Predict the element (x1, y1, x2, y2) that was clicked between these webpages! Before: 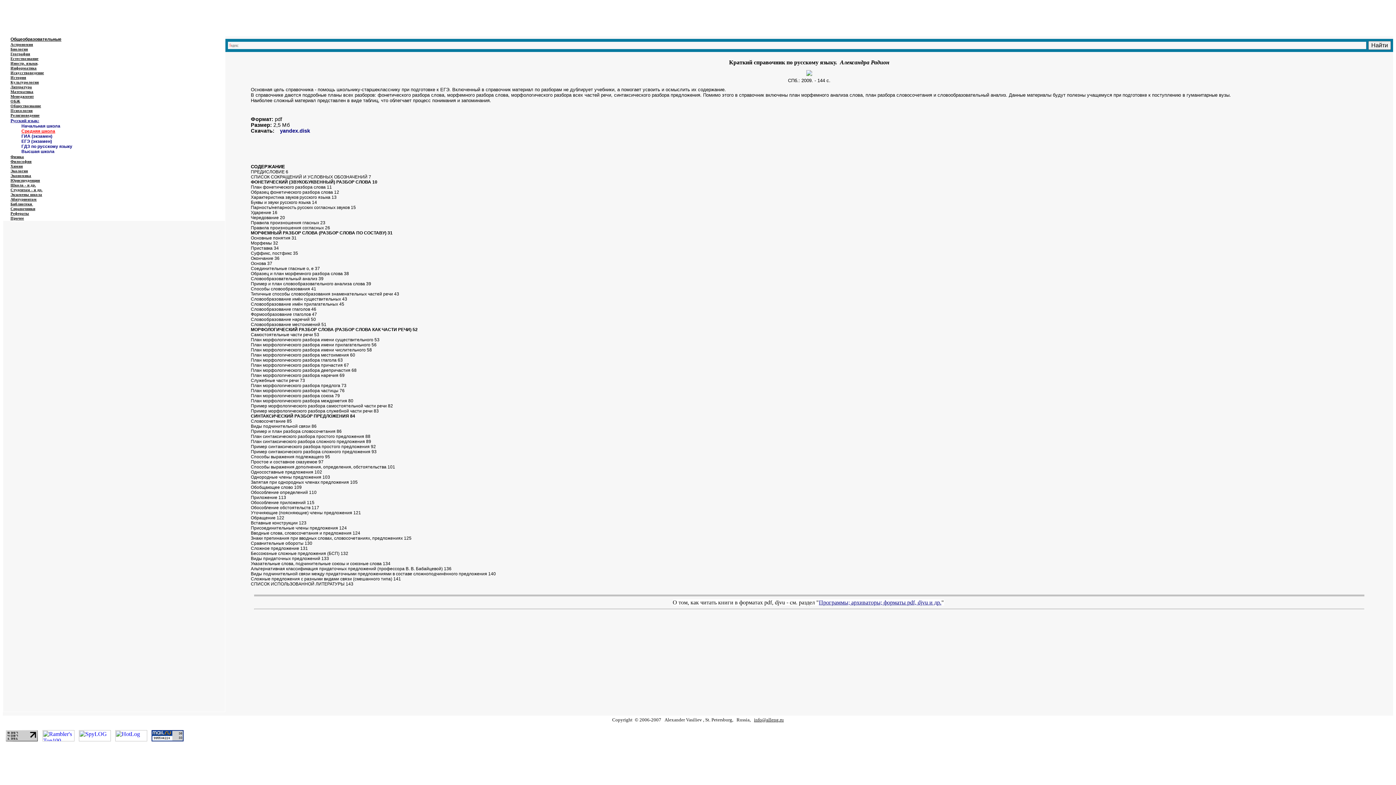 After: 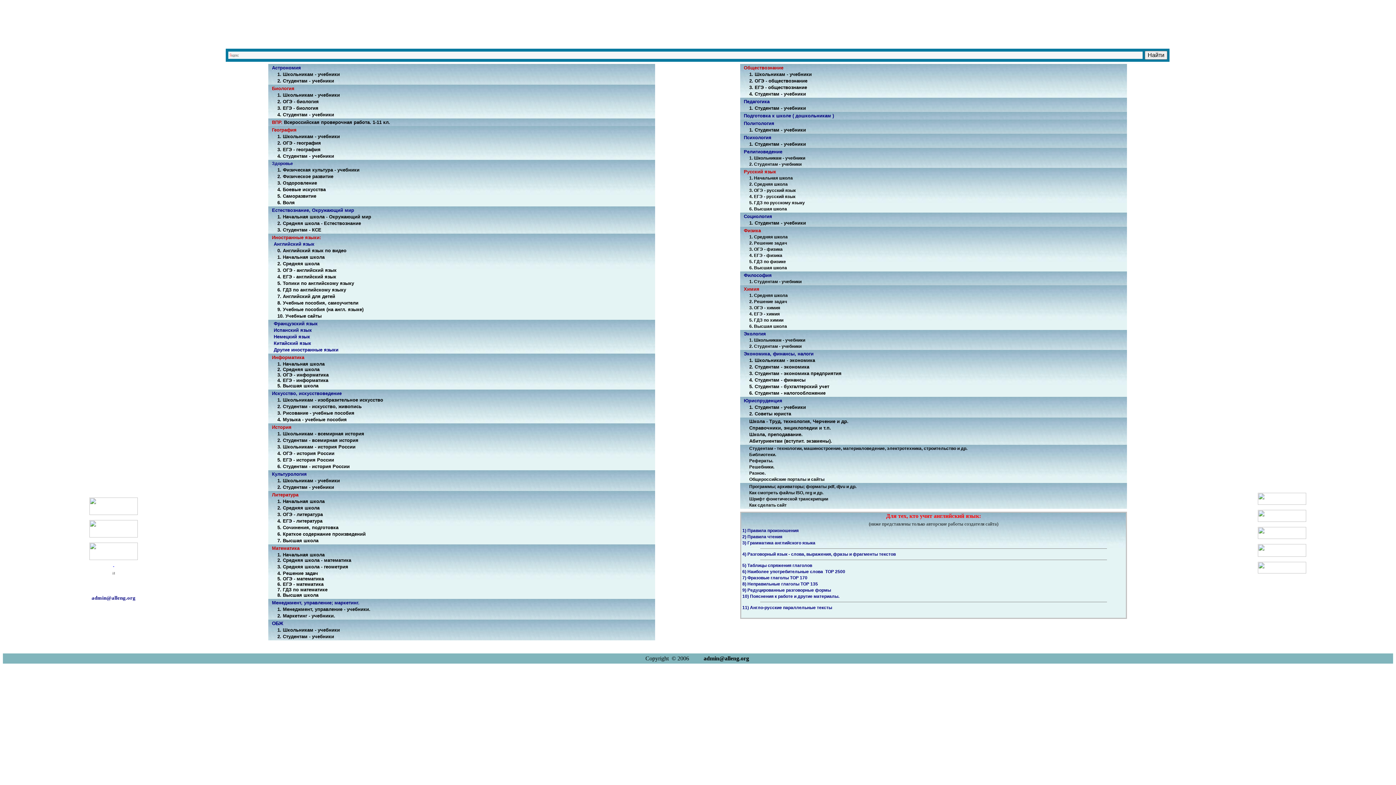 Action: bbox: (208, 29, 232, 35) label:  (Содержание)